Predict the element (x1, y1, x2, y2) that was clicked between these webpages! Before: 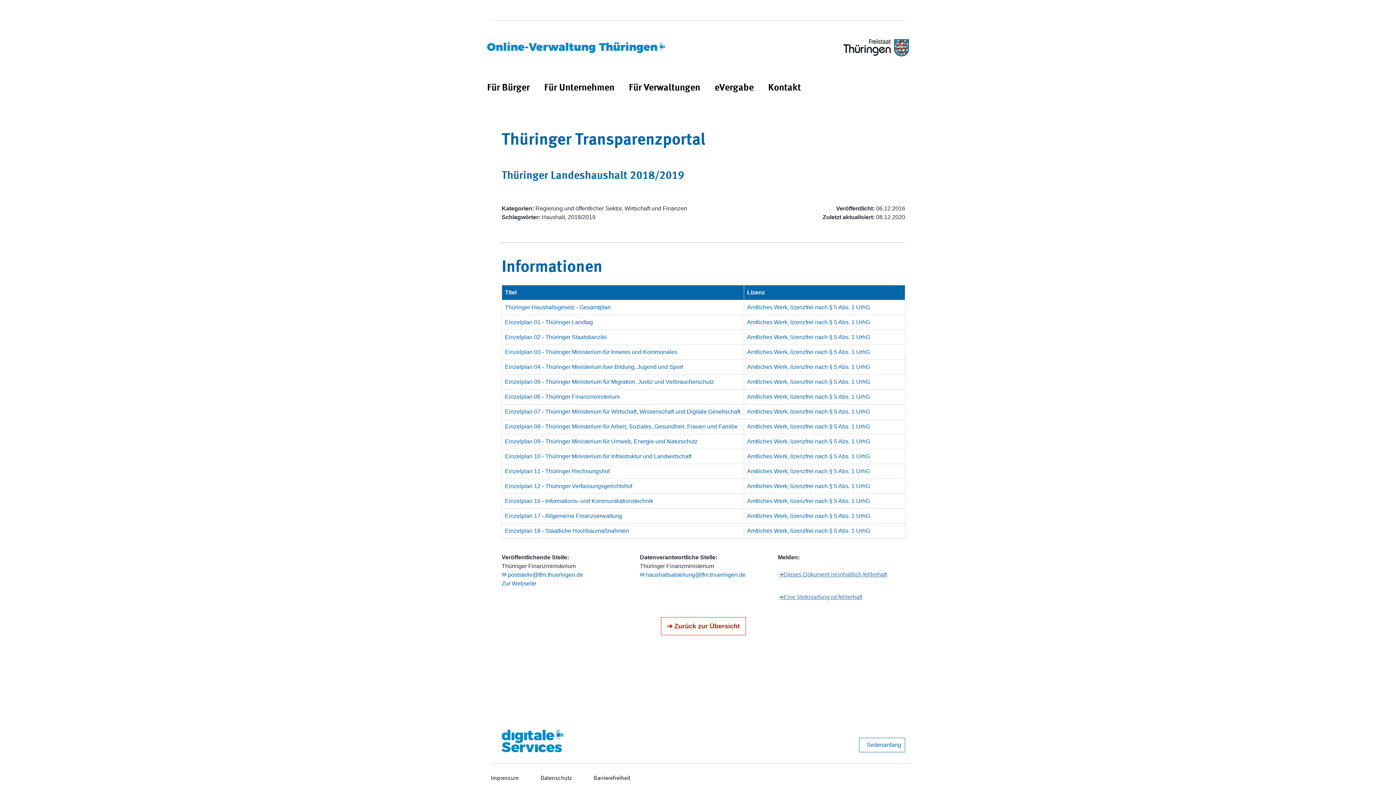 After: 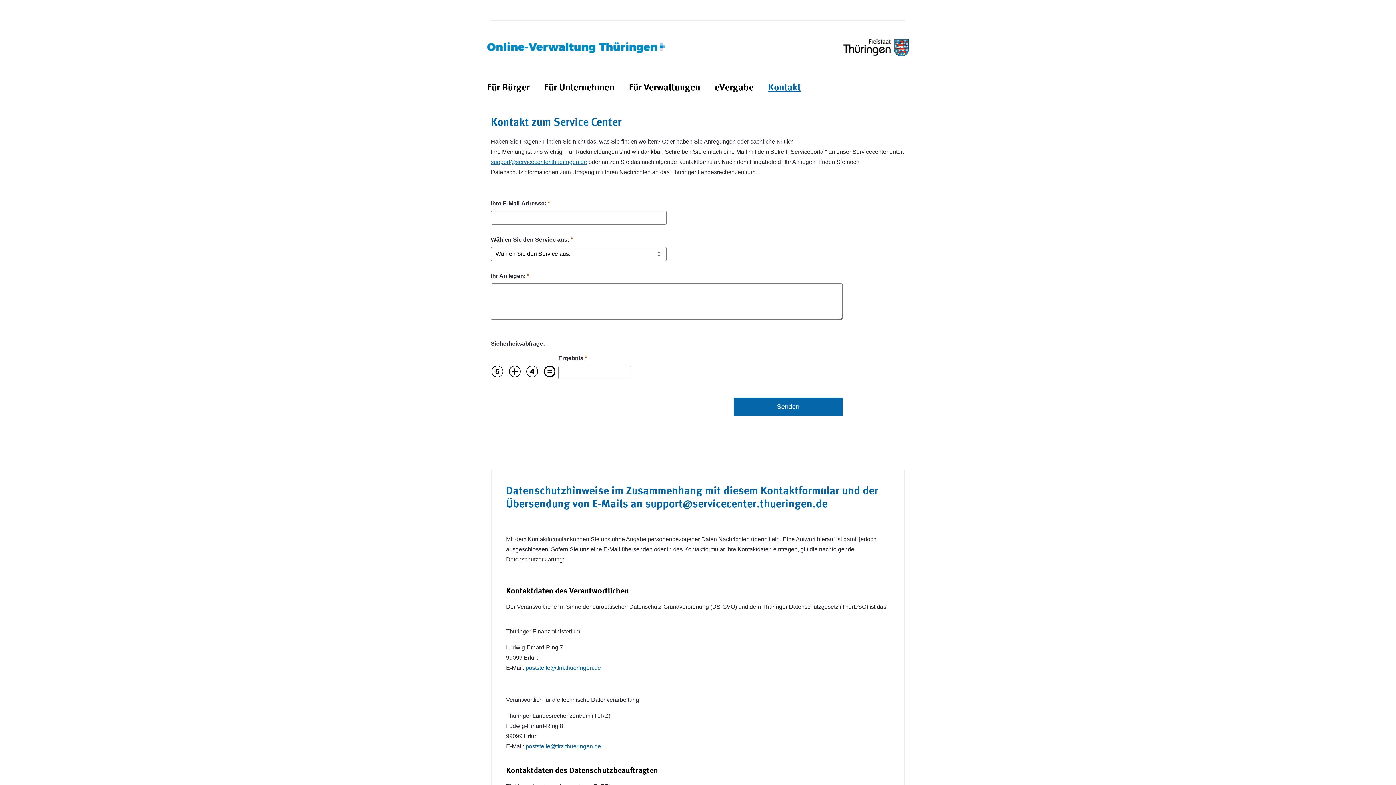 Action: label: Kontakt bbox: (768, 81, 801, 95)